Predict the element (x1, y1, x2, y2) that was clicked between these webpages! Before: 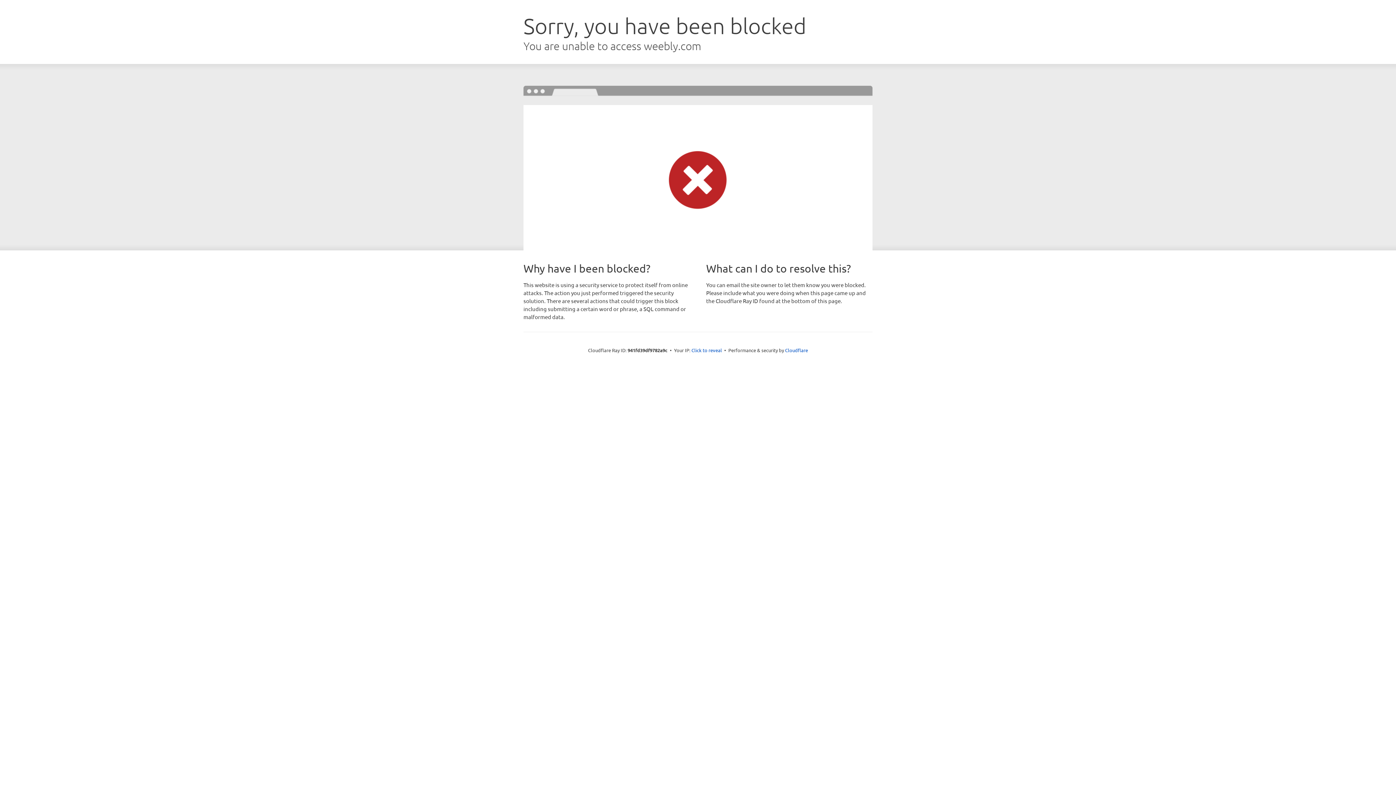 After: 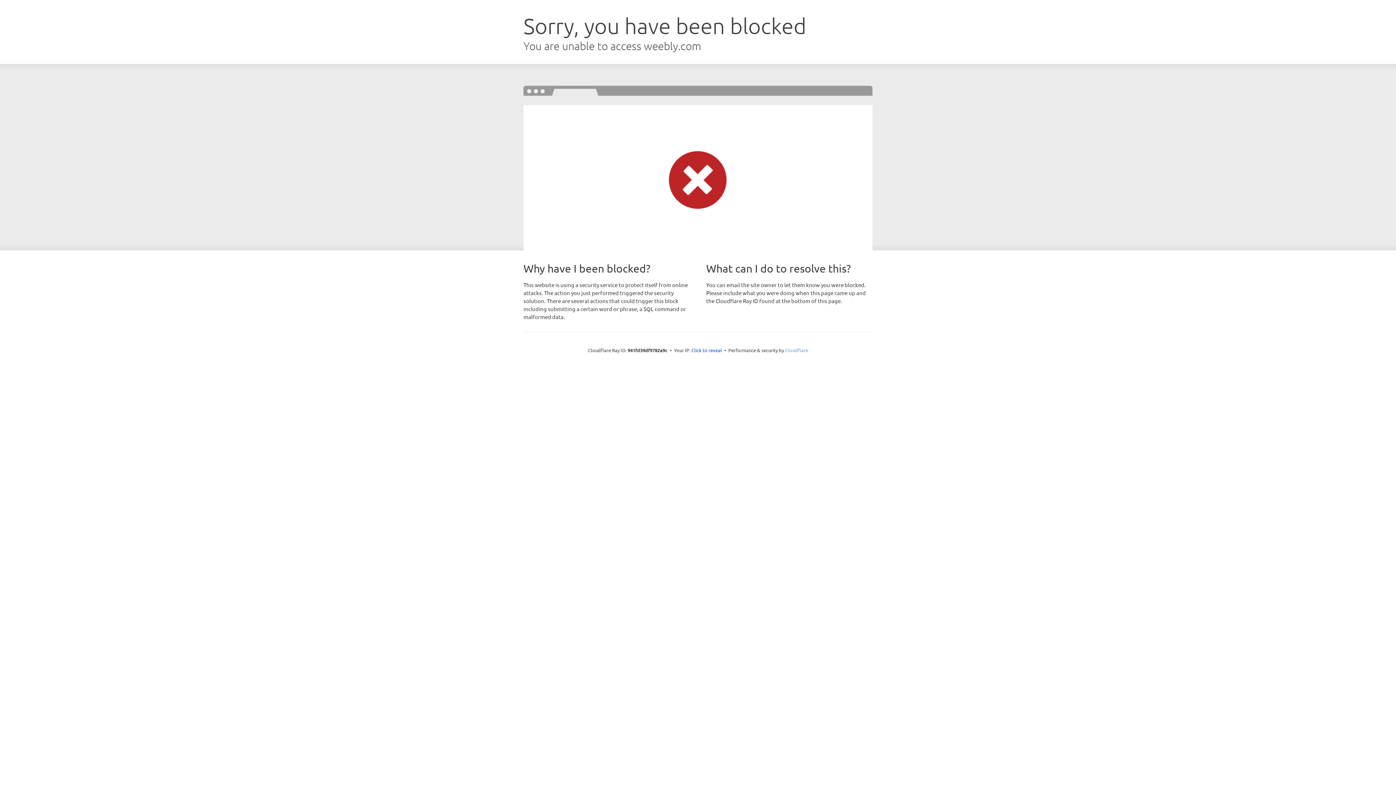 Action: bbox: (785, 347, 808, 353) label: Cloudflare